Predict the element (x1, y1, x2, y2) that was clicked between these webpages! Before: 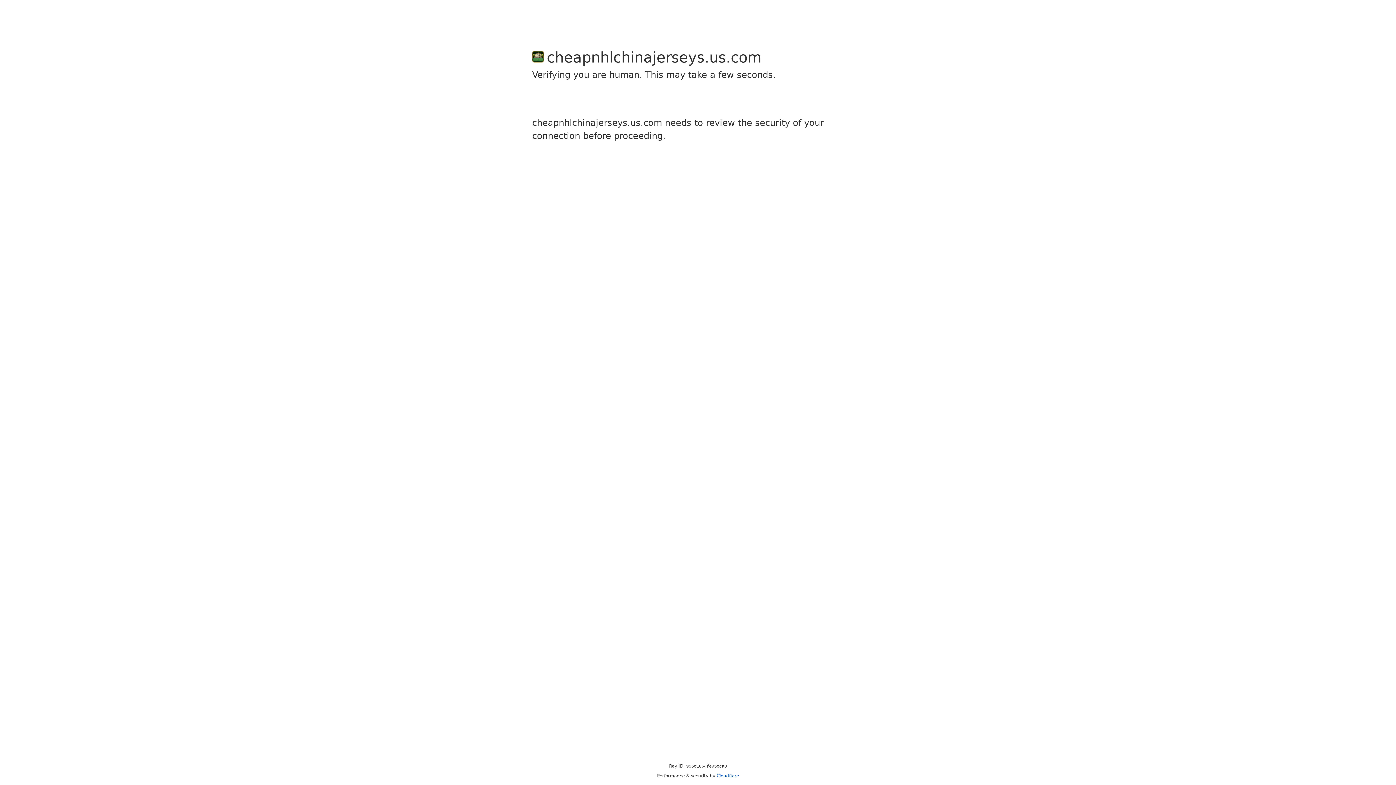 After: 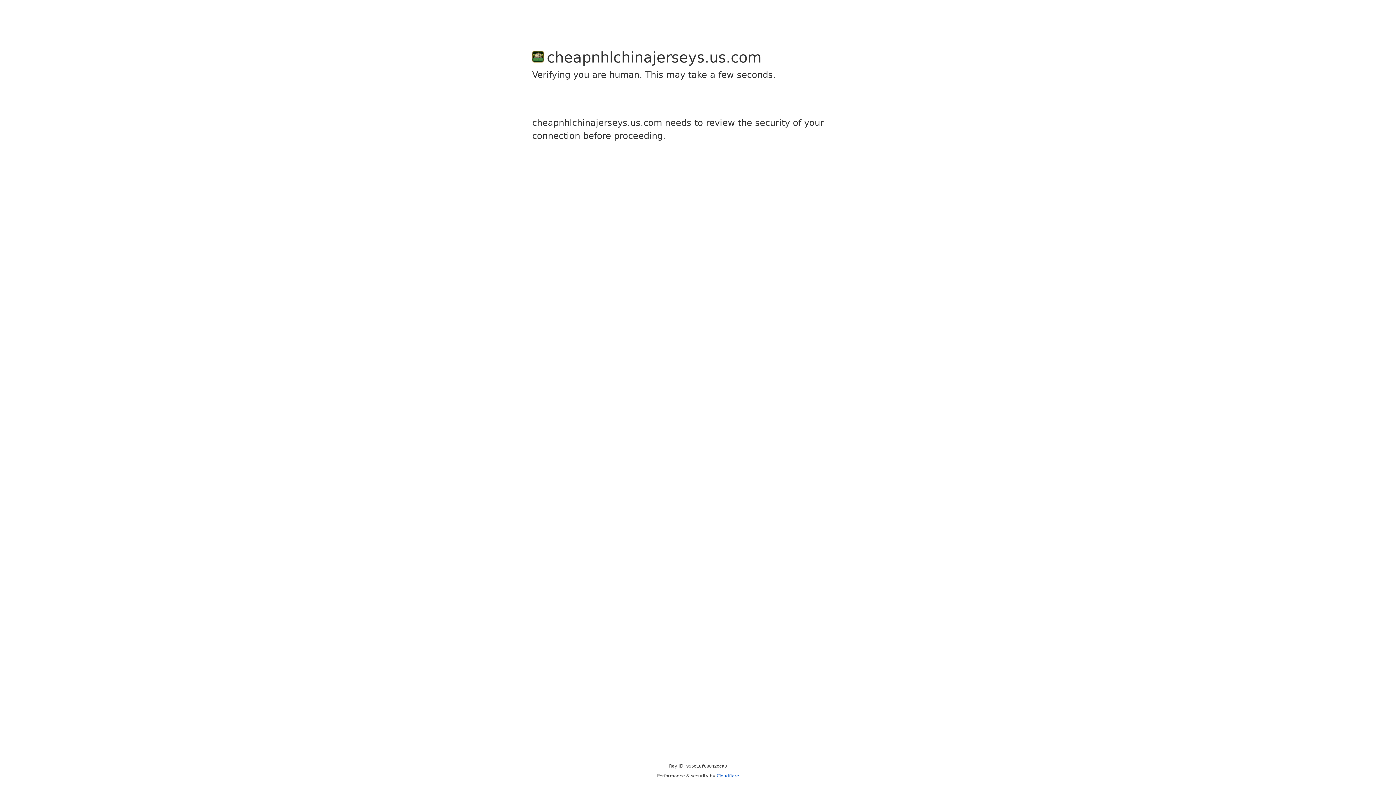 Action: bbox: (716, 773, 739, 778) label: Cloudflare